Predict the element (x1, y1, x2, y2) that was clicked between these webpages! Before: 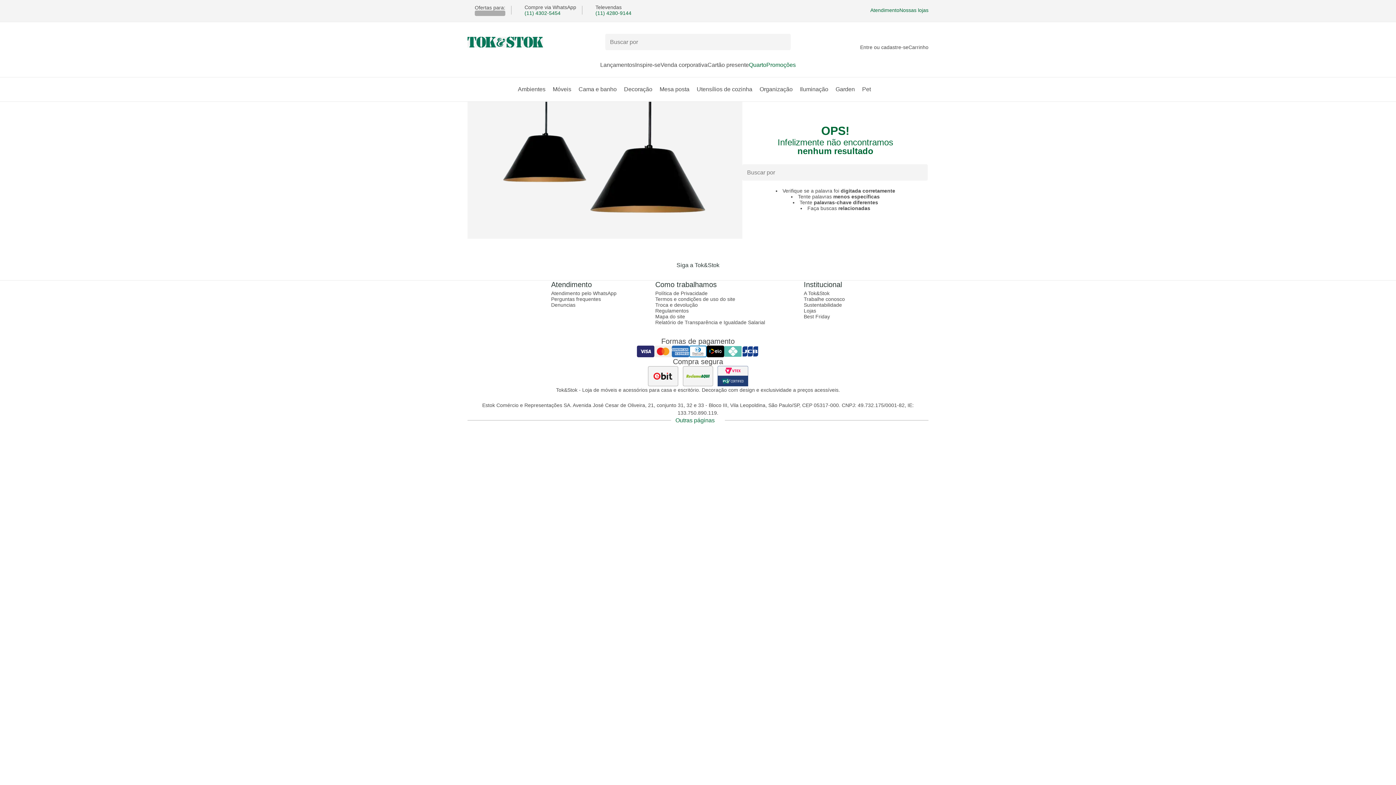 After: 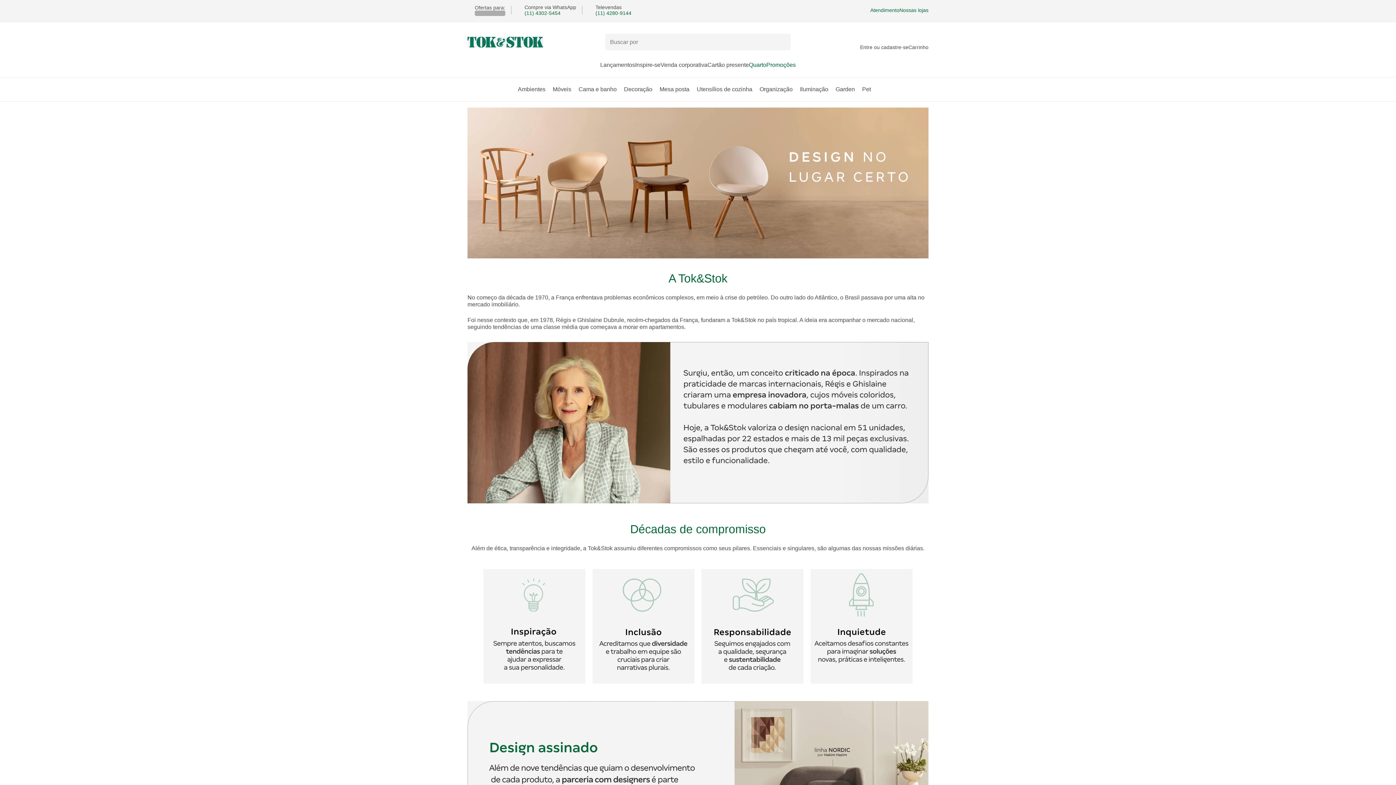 Action: bbox: (804, 290, 845, 296) label: A Tok&Stok